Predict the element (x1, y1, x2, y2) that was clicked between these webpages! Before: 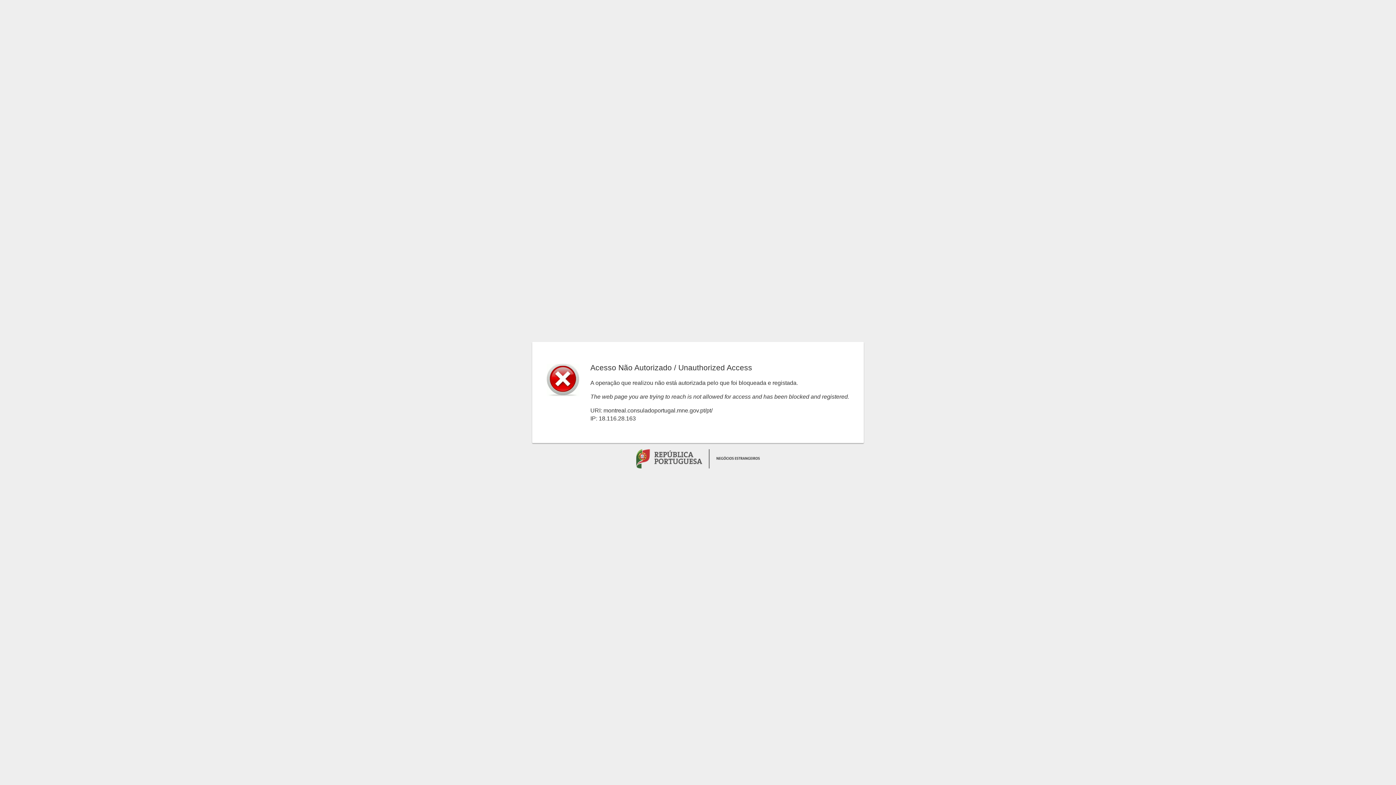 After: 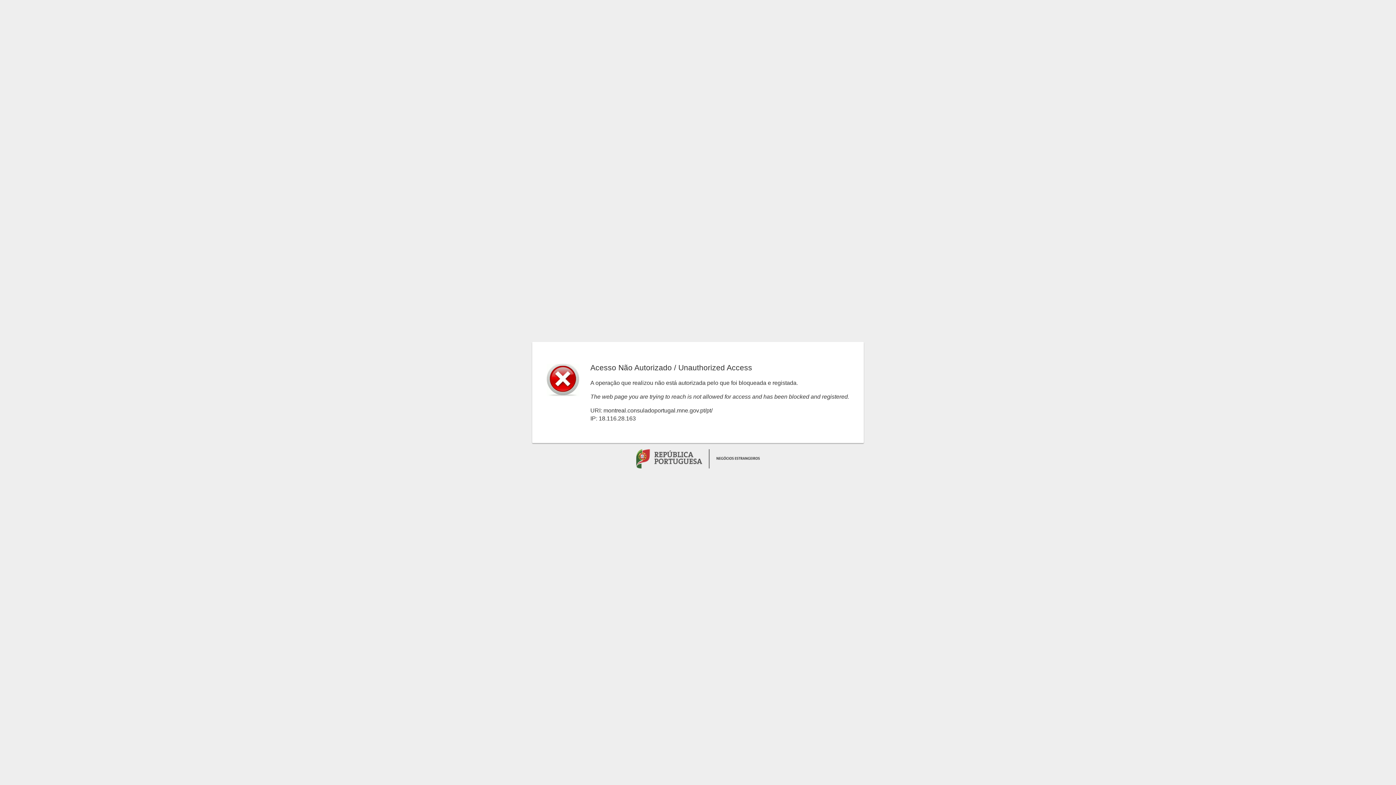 Action: bbox: (636, 450, 760, 456) label:  